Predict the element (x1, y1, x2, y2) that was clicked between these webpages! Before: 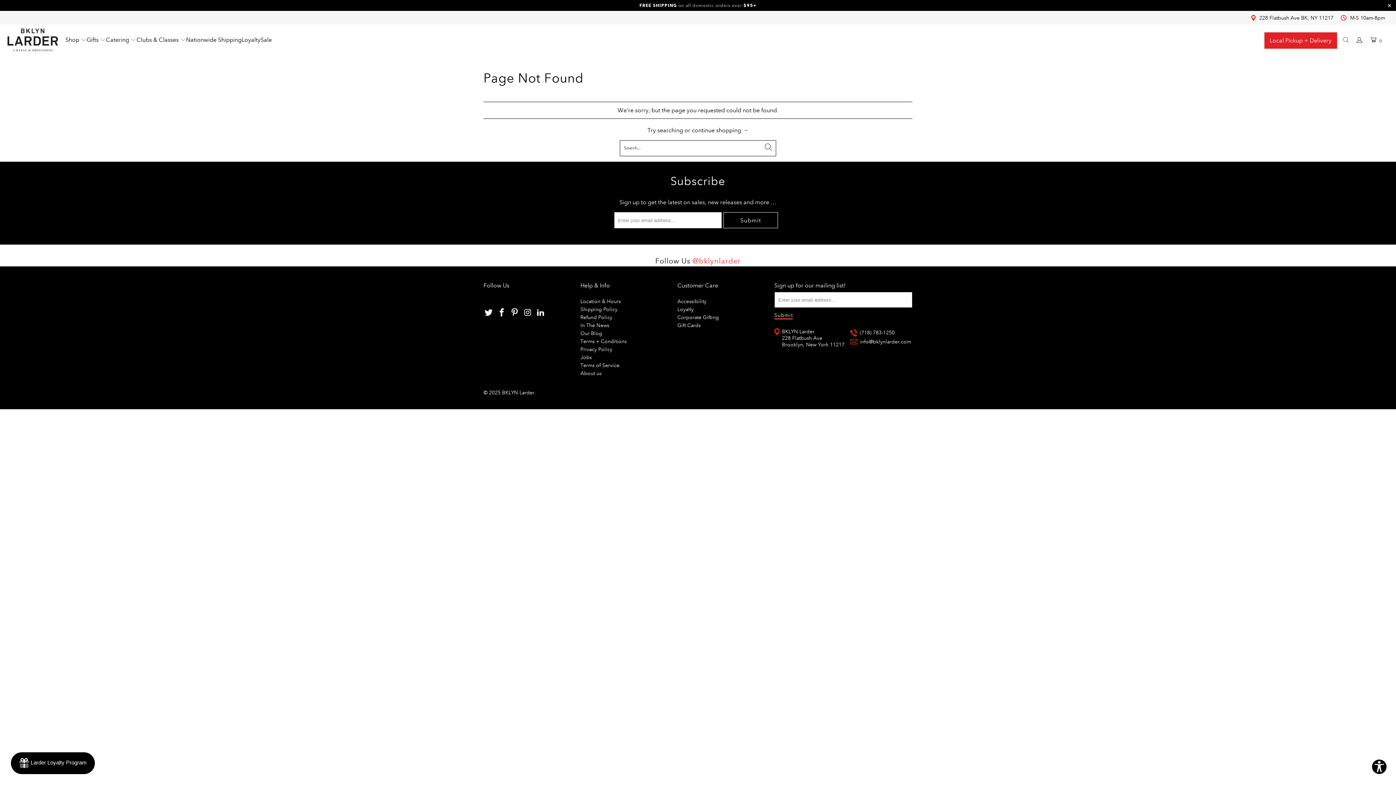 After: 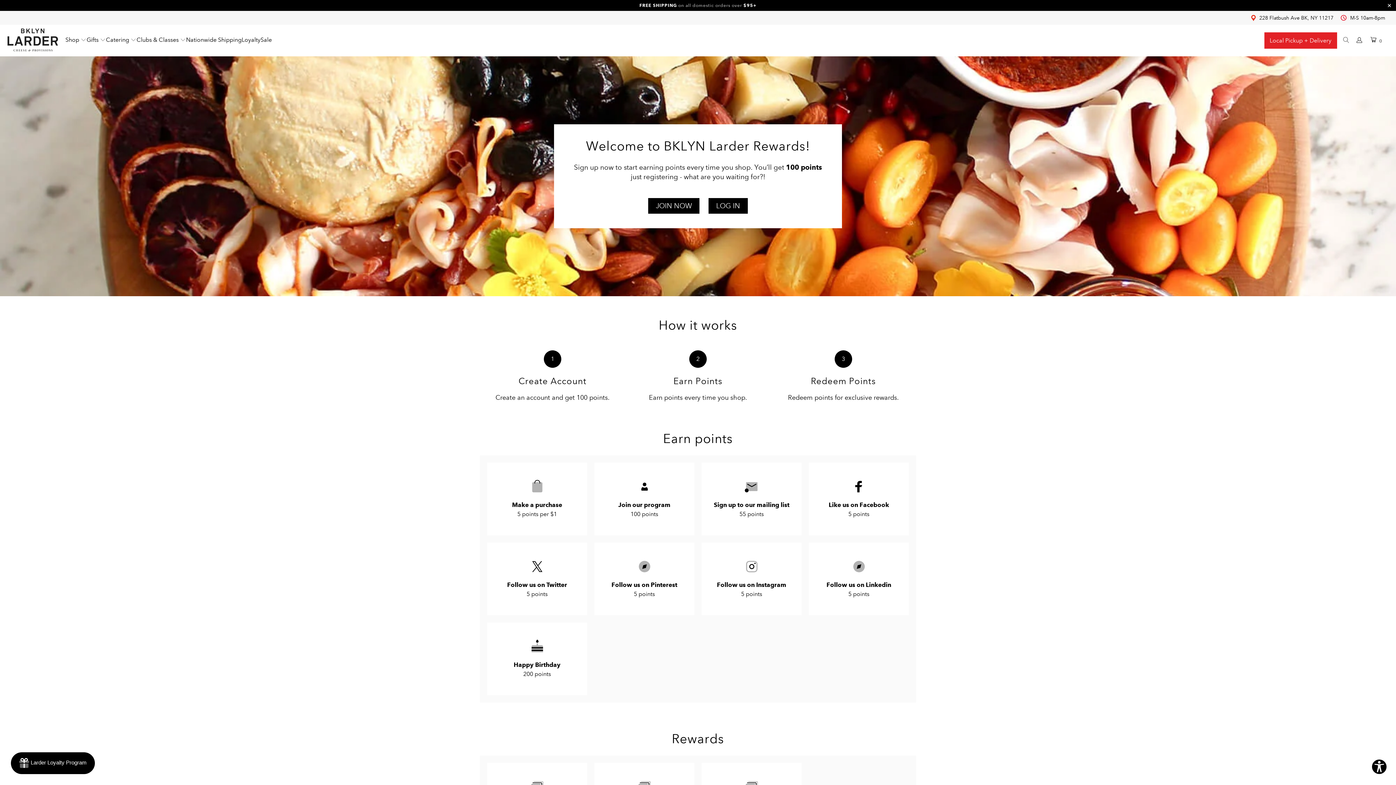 Action: label: Loyalty bbox: (677, 306, 693, 312)